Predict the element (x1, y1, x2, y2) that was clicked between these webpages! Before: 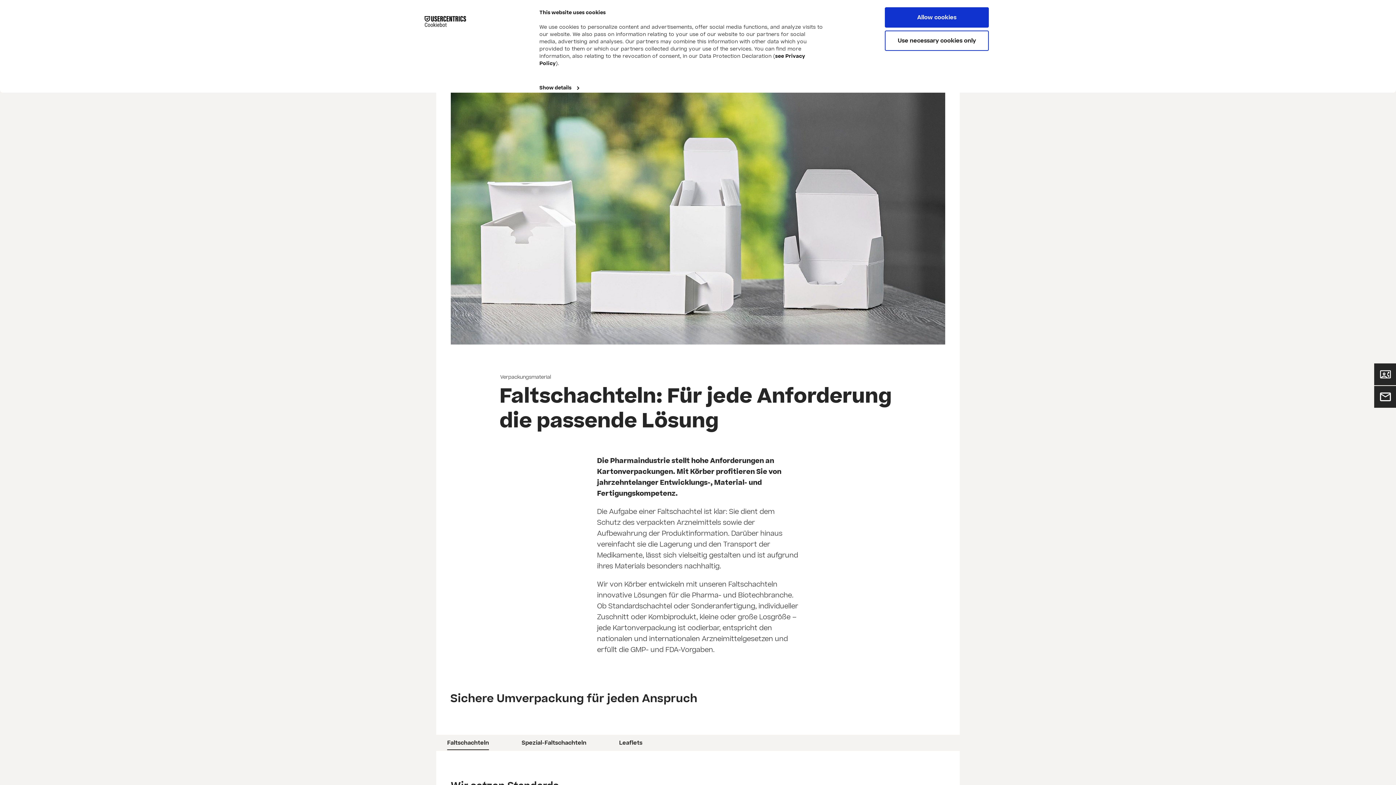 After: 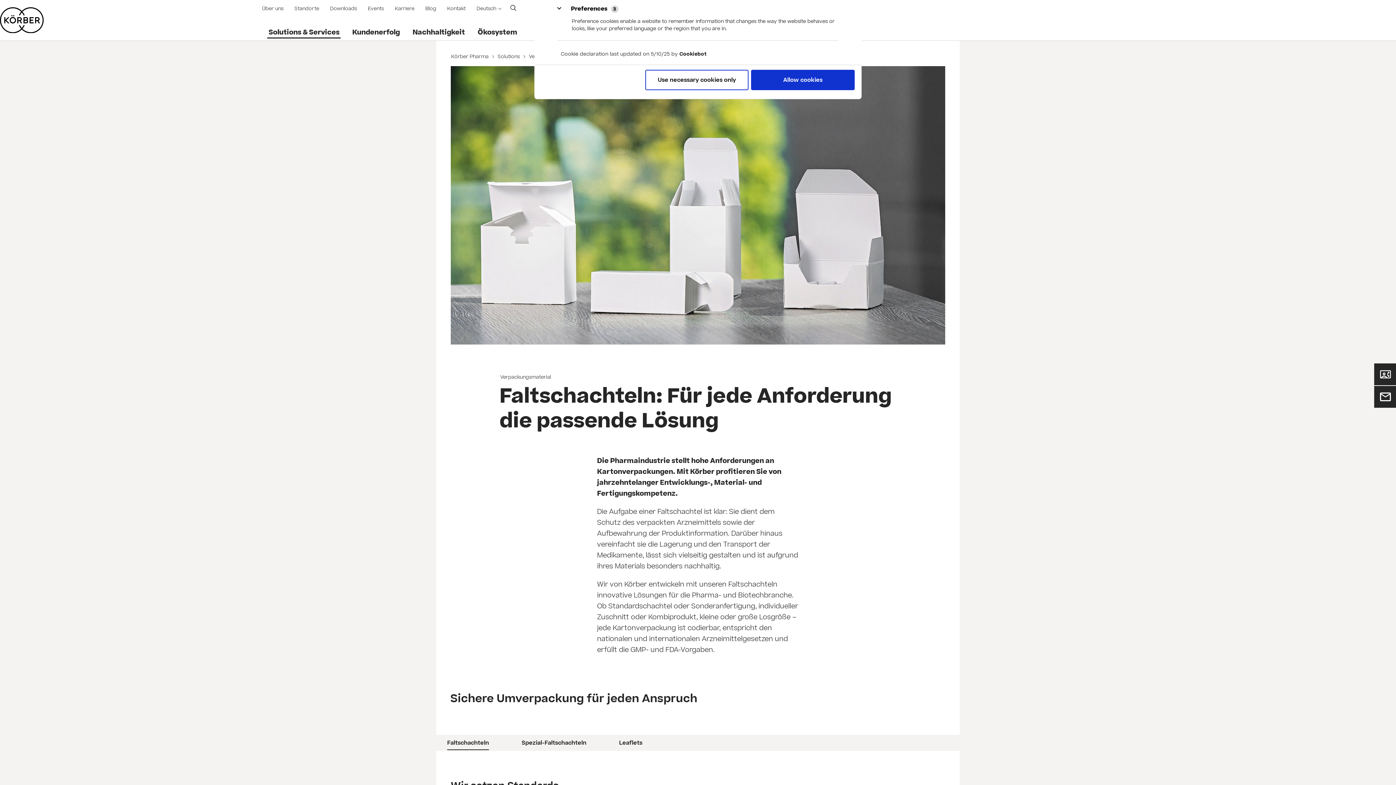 Action: label: Show details bbox: (539, 83, 578, 92)